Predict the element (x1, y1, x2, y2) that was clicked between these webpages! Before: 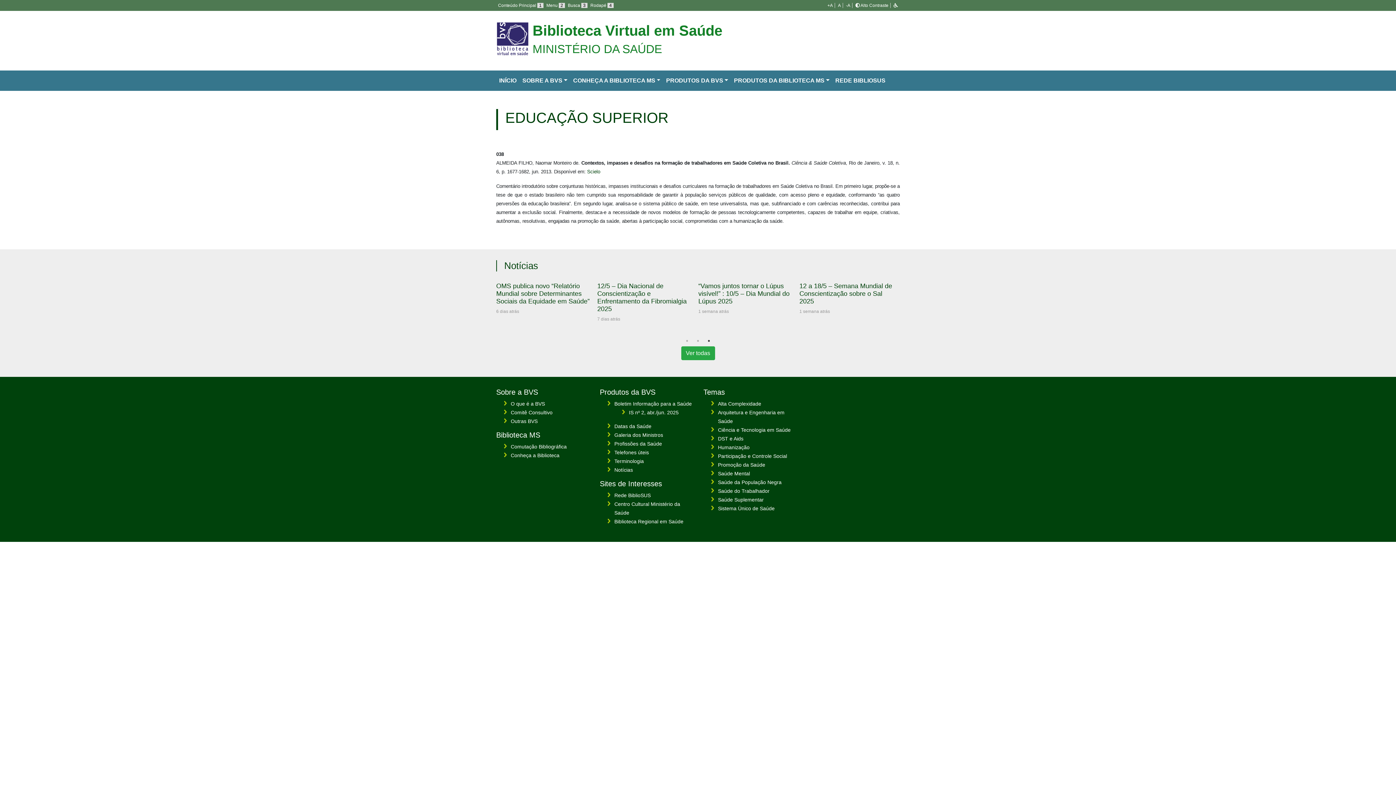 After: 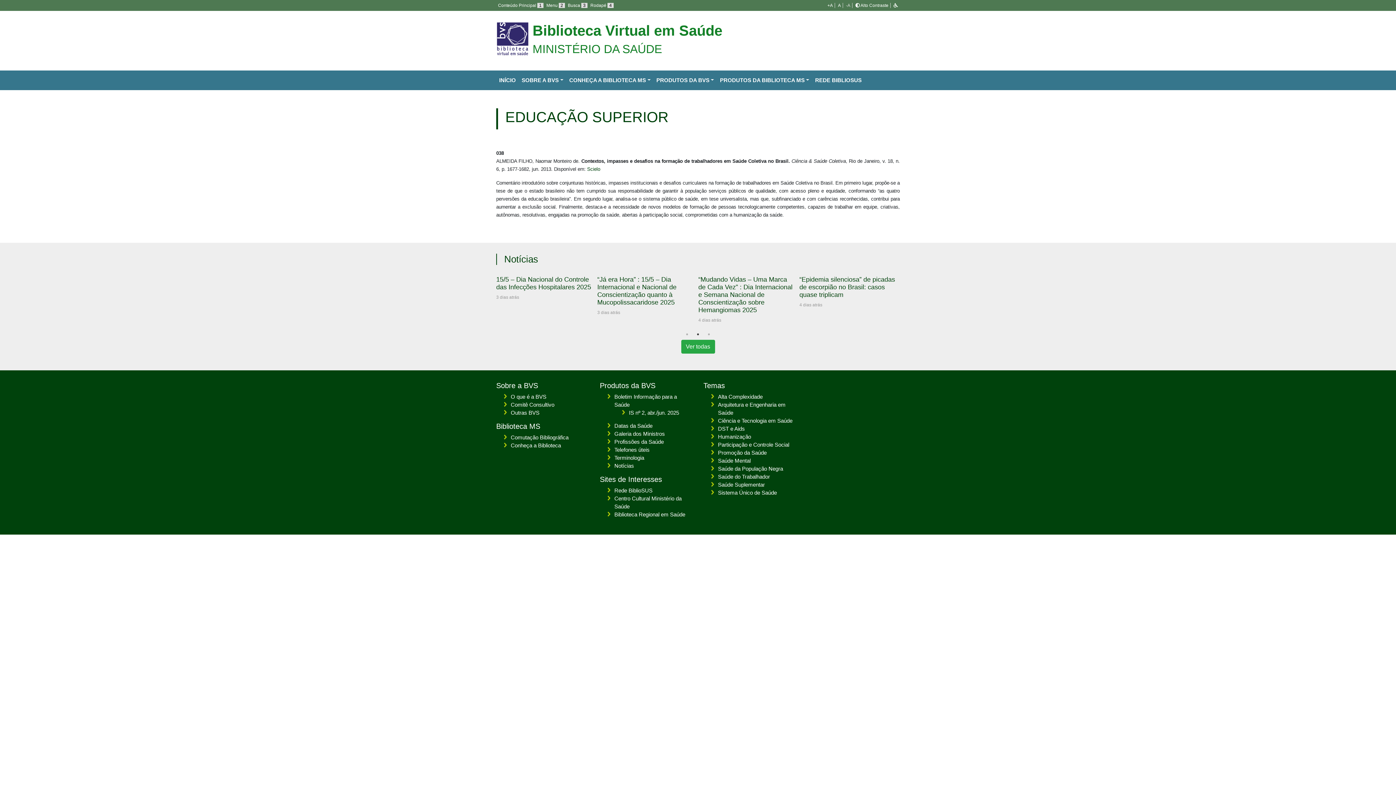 Action: bbox: (844, 2, 852, 8) label: -A